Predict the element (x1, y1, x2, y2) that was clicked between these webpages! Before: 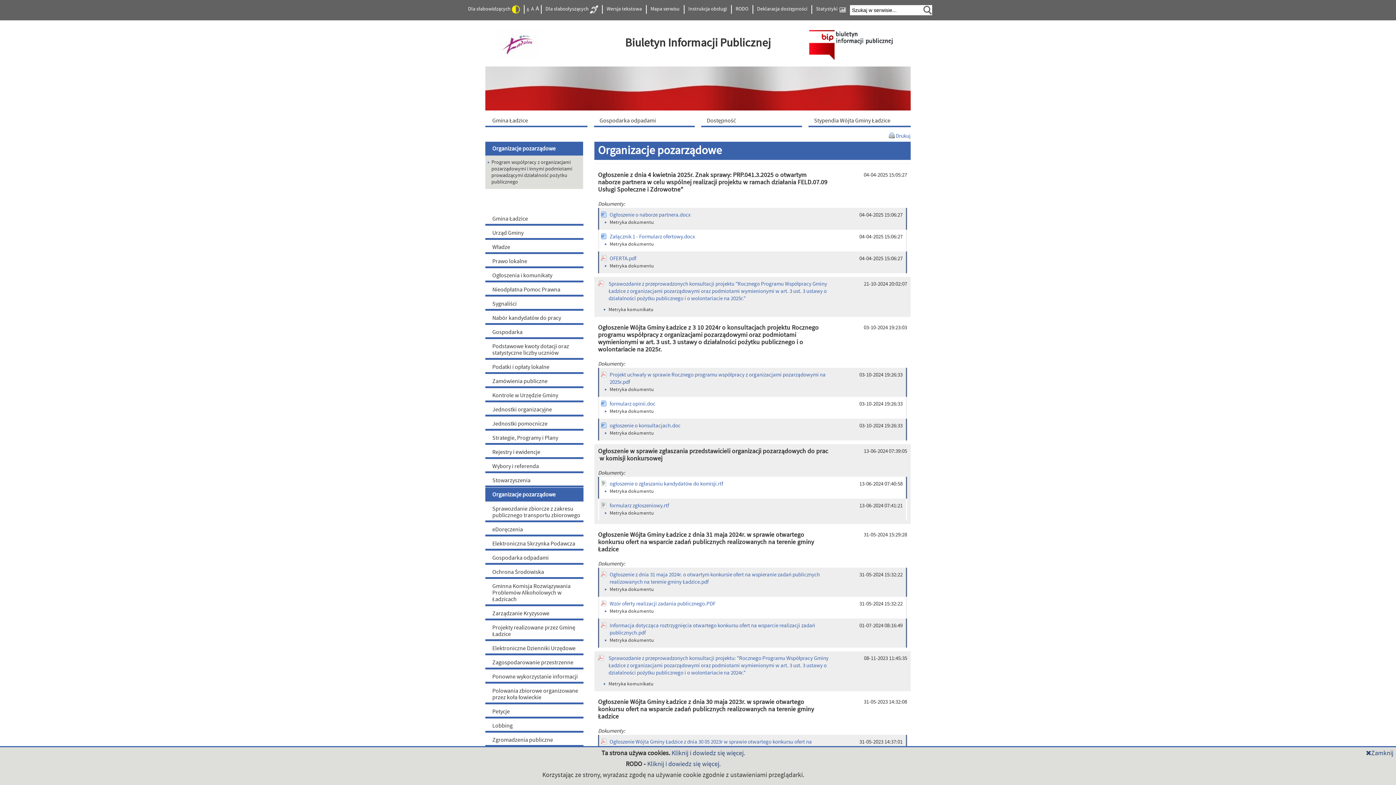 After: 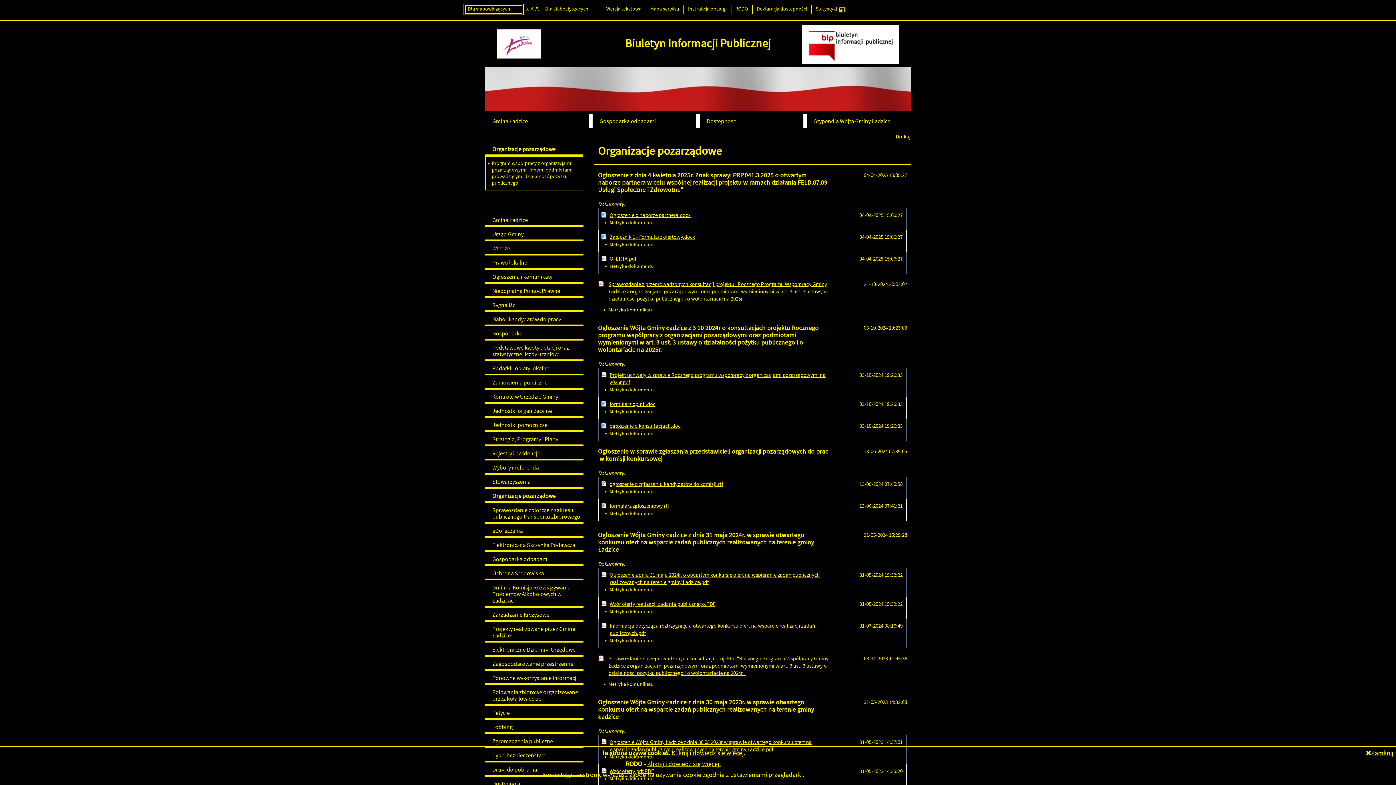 Action: bbox: (465, 5, 522, 13) label: Dla słabowidzących 